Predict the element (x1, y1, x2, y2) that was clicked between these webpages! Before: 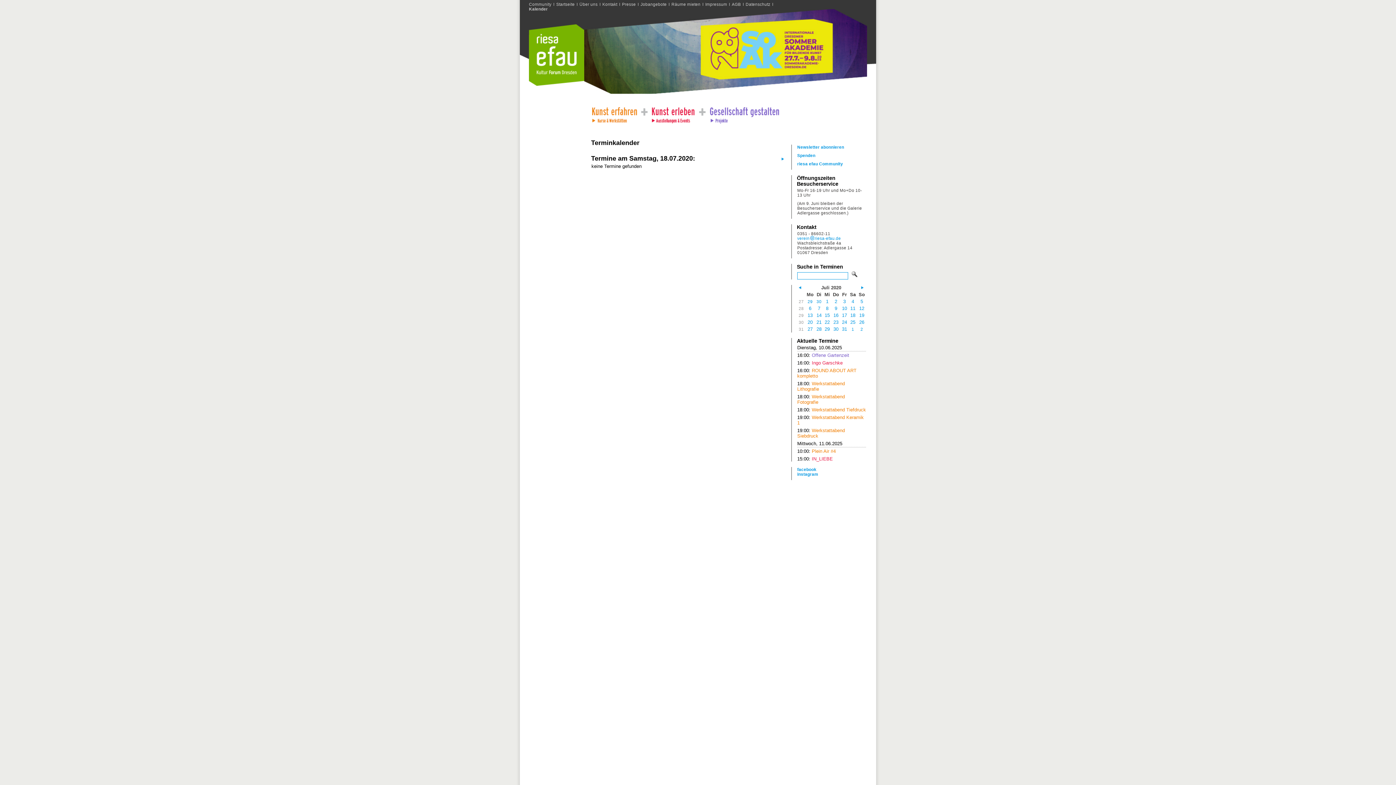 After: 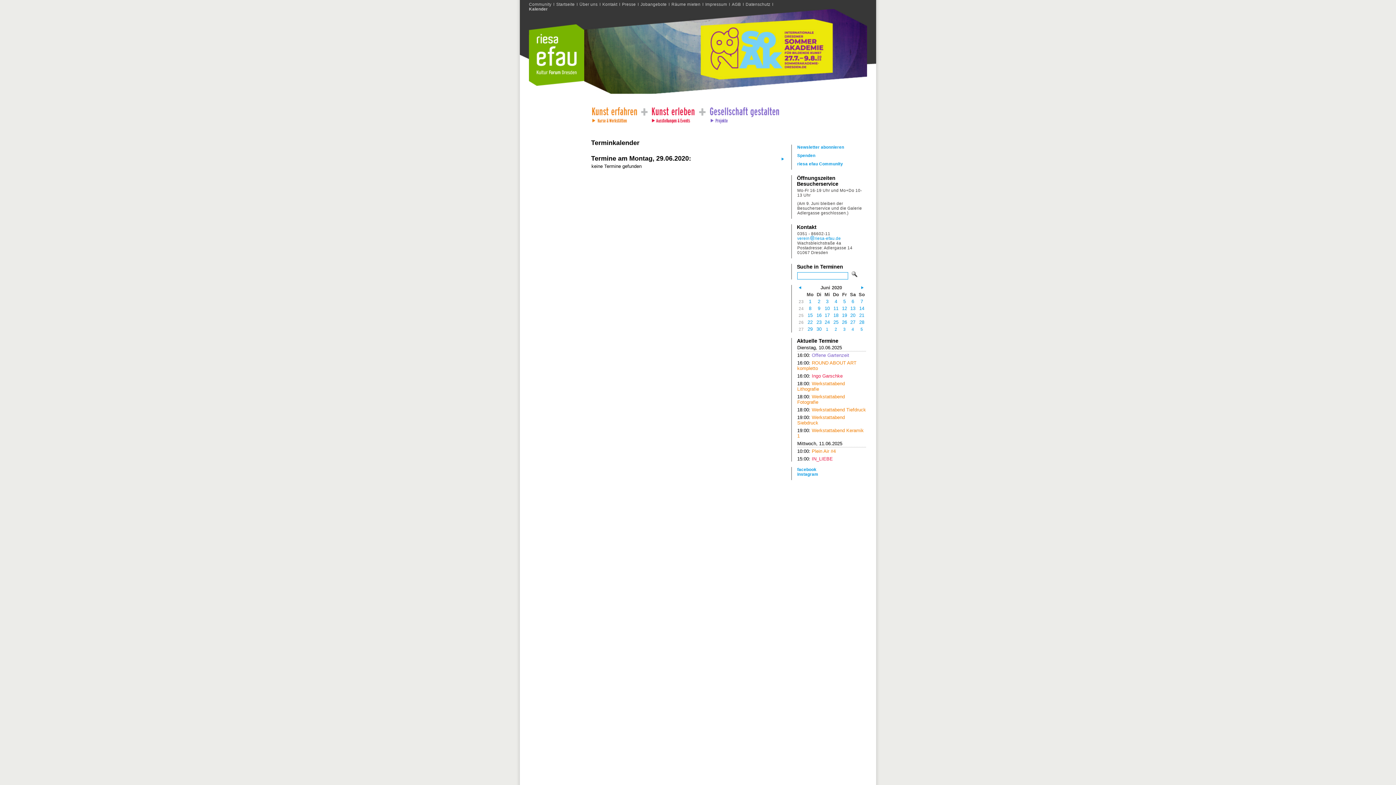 Action: label: 29 bbox: (807, 299, 812, 304)